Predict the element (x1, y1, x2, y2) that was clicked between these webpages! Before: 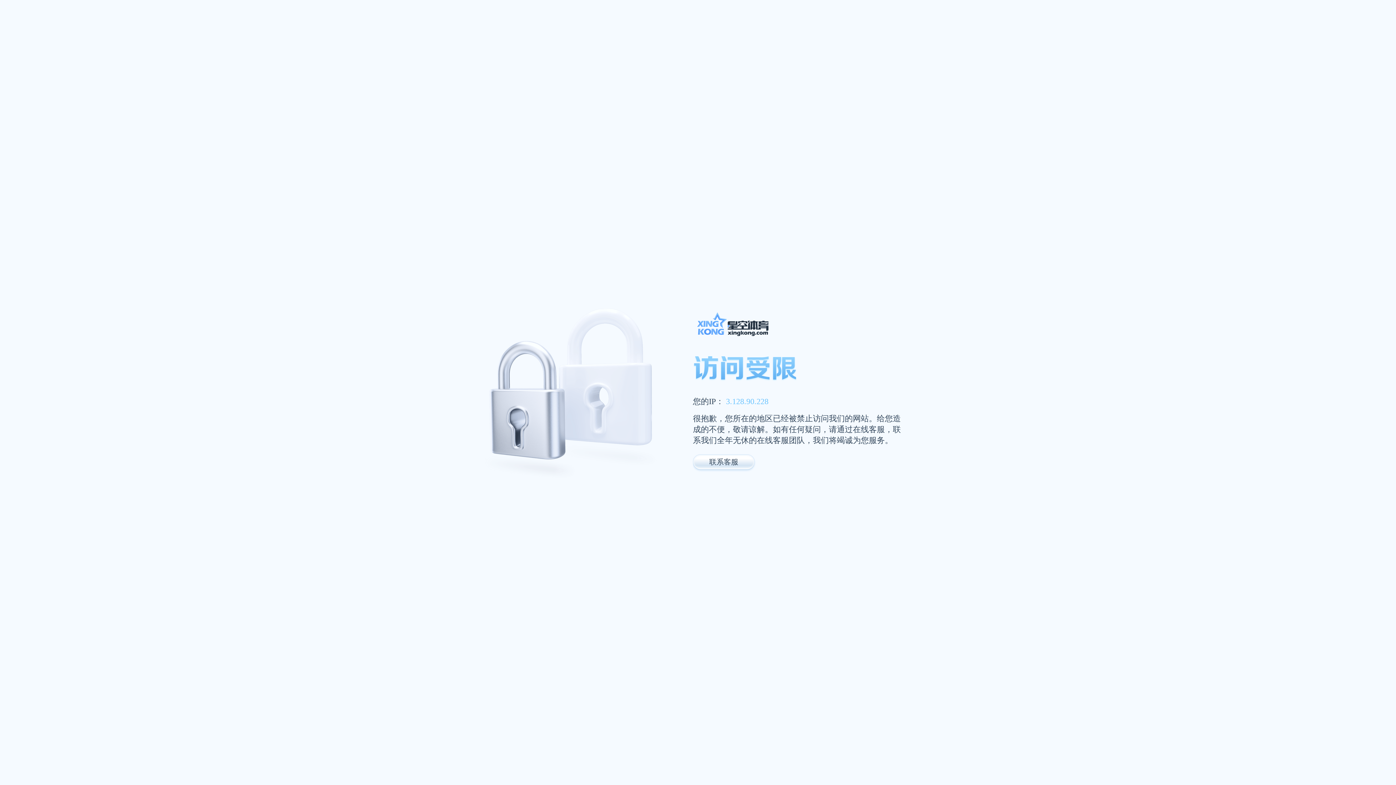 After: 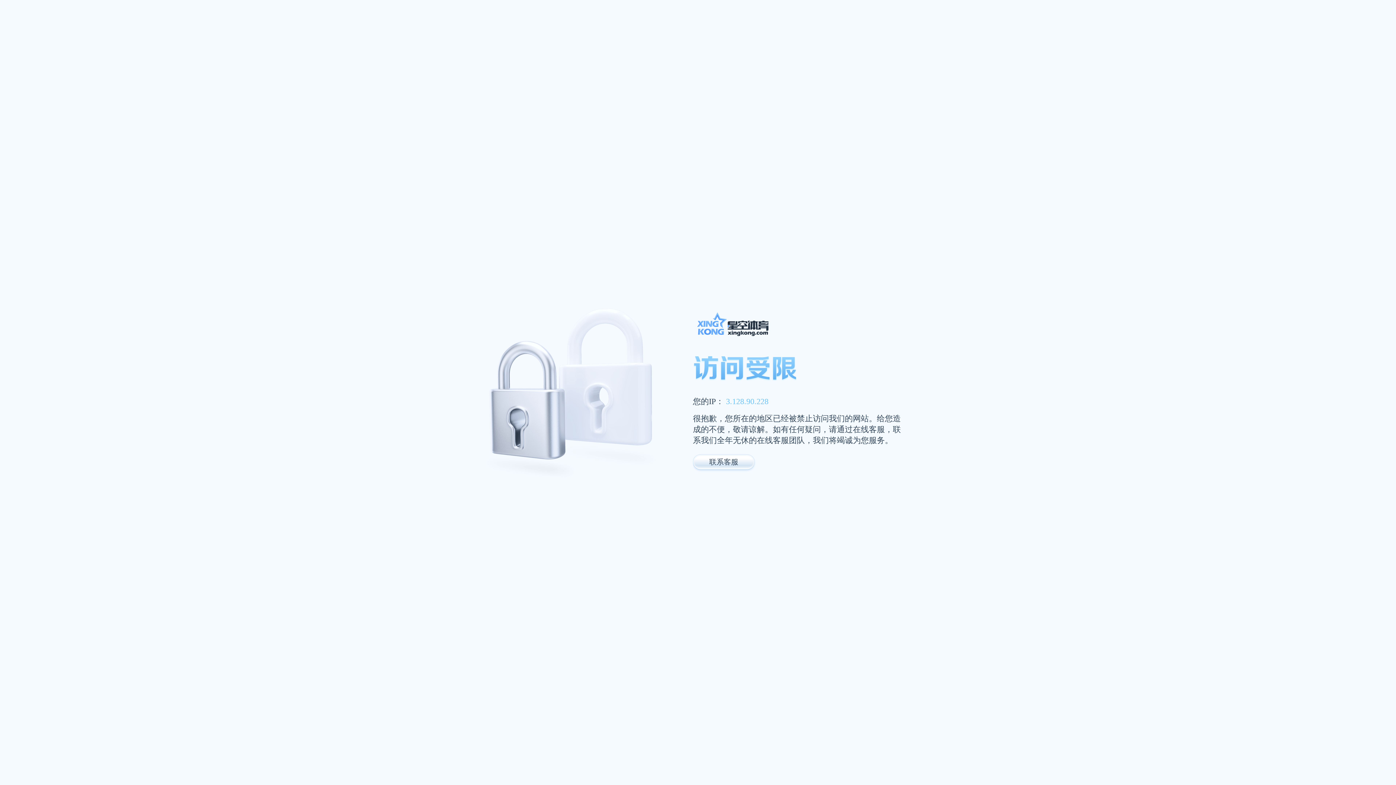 Action: bbox: (693, 311, 947, 341)